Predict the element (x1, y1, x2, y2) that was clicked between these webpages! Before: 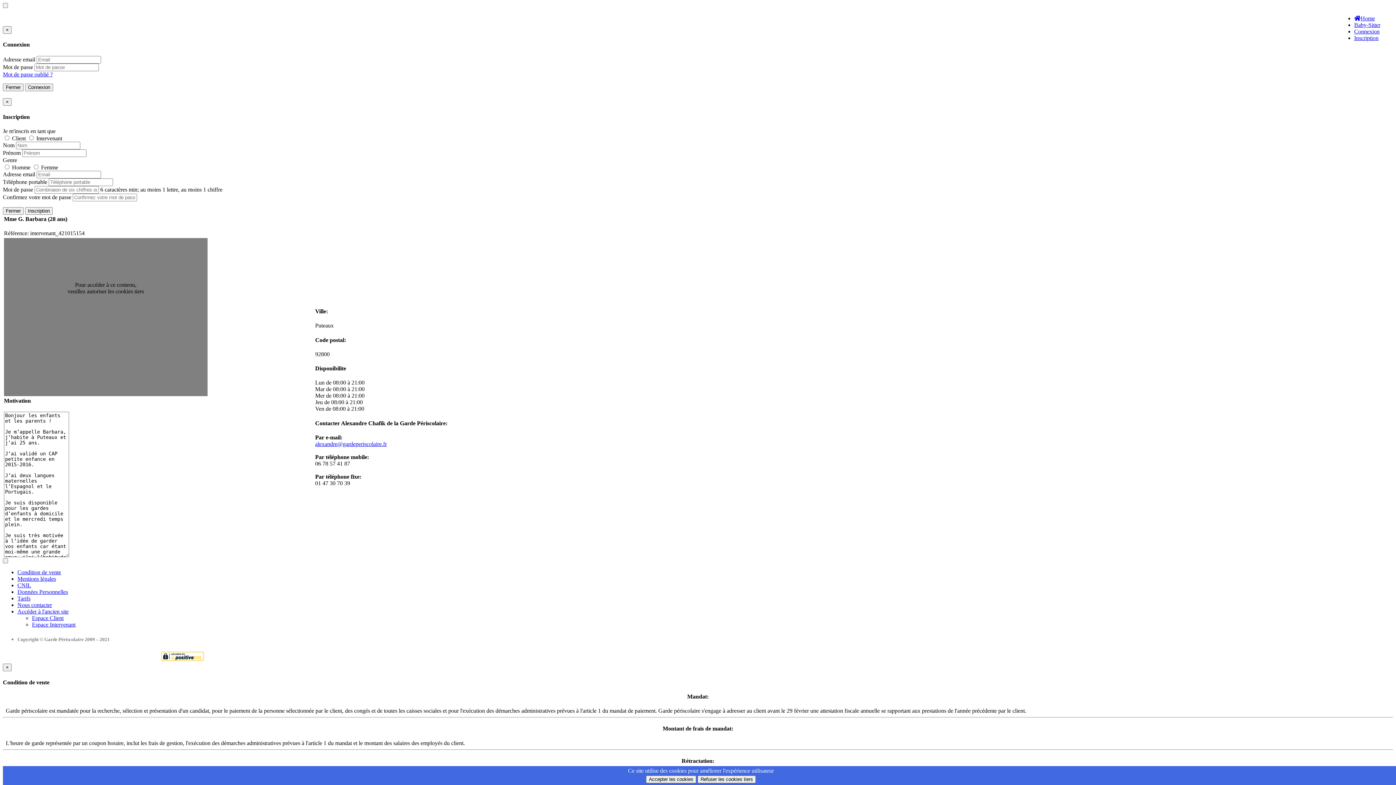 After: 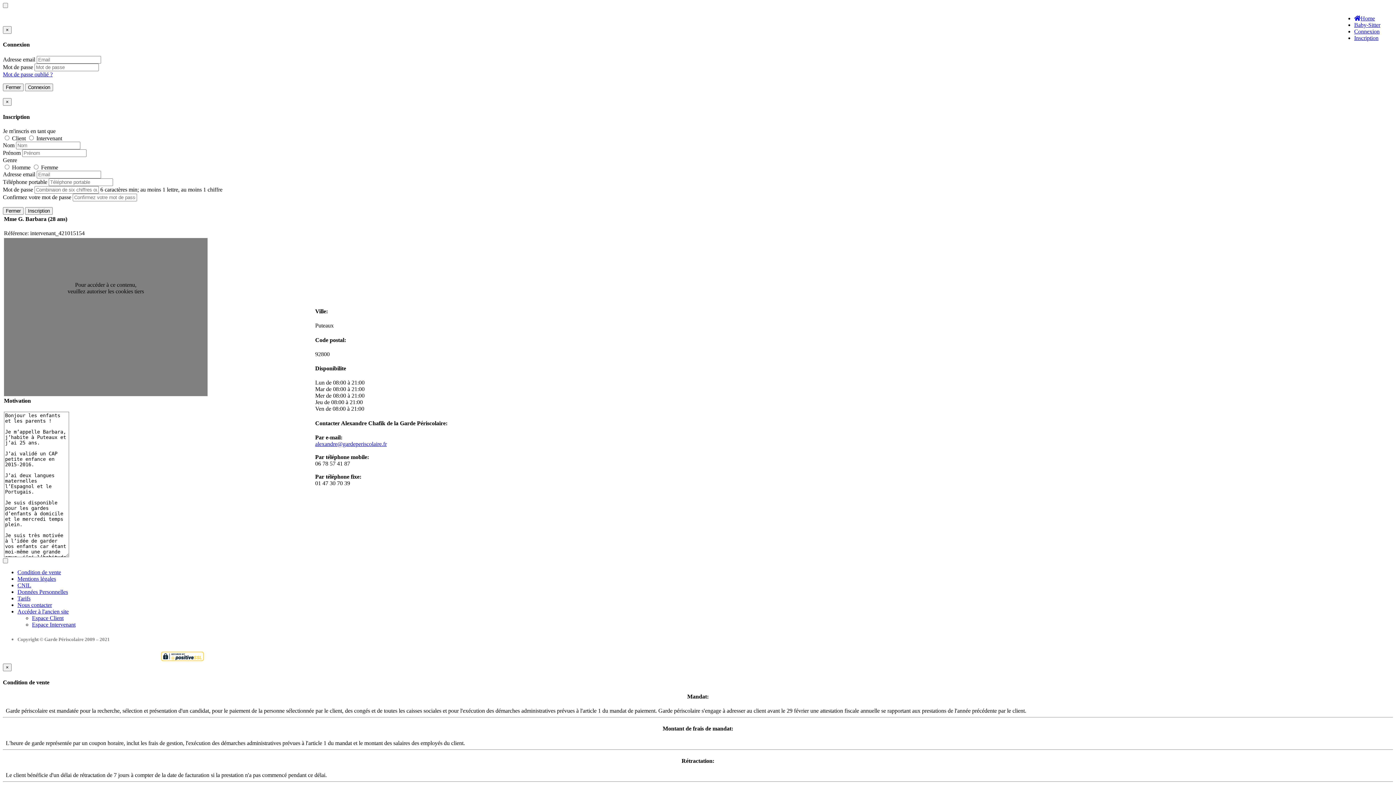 Action: bbox: (697, 776, 756, 783) label: Refuser les cookies tiers